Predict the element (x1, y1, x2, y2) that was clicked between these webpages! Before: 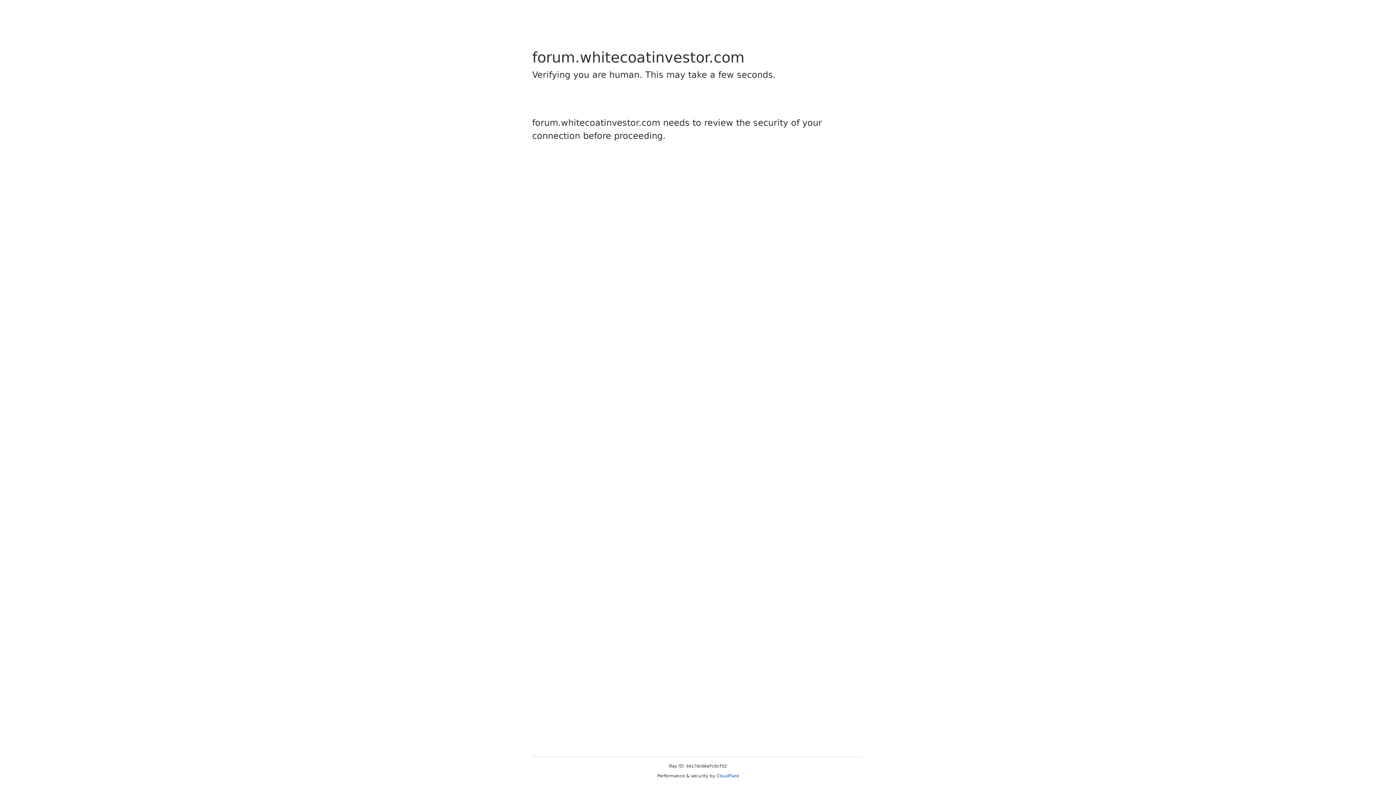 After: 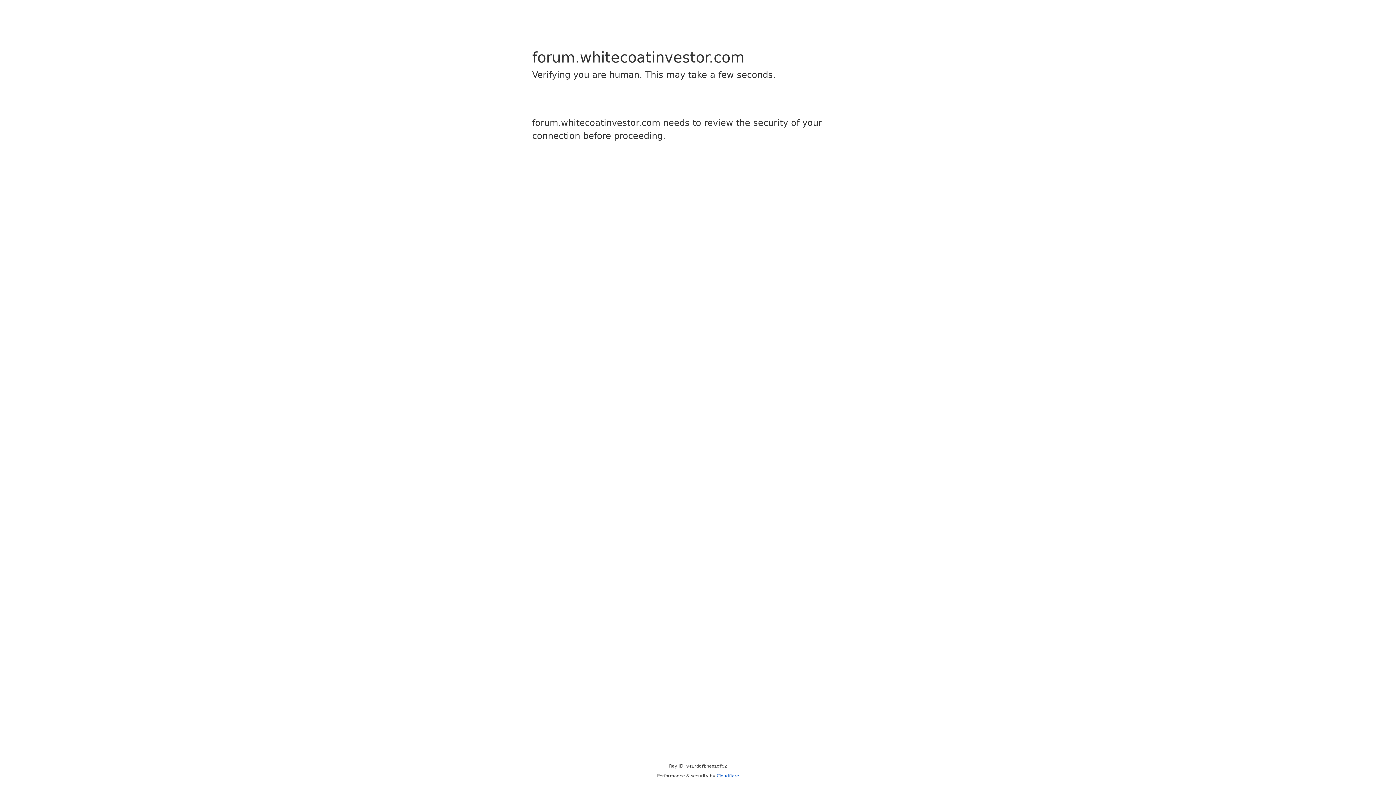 Action: label: Cloudflare bbox: (716, 773, 739, 778)